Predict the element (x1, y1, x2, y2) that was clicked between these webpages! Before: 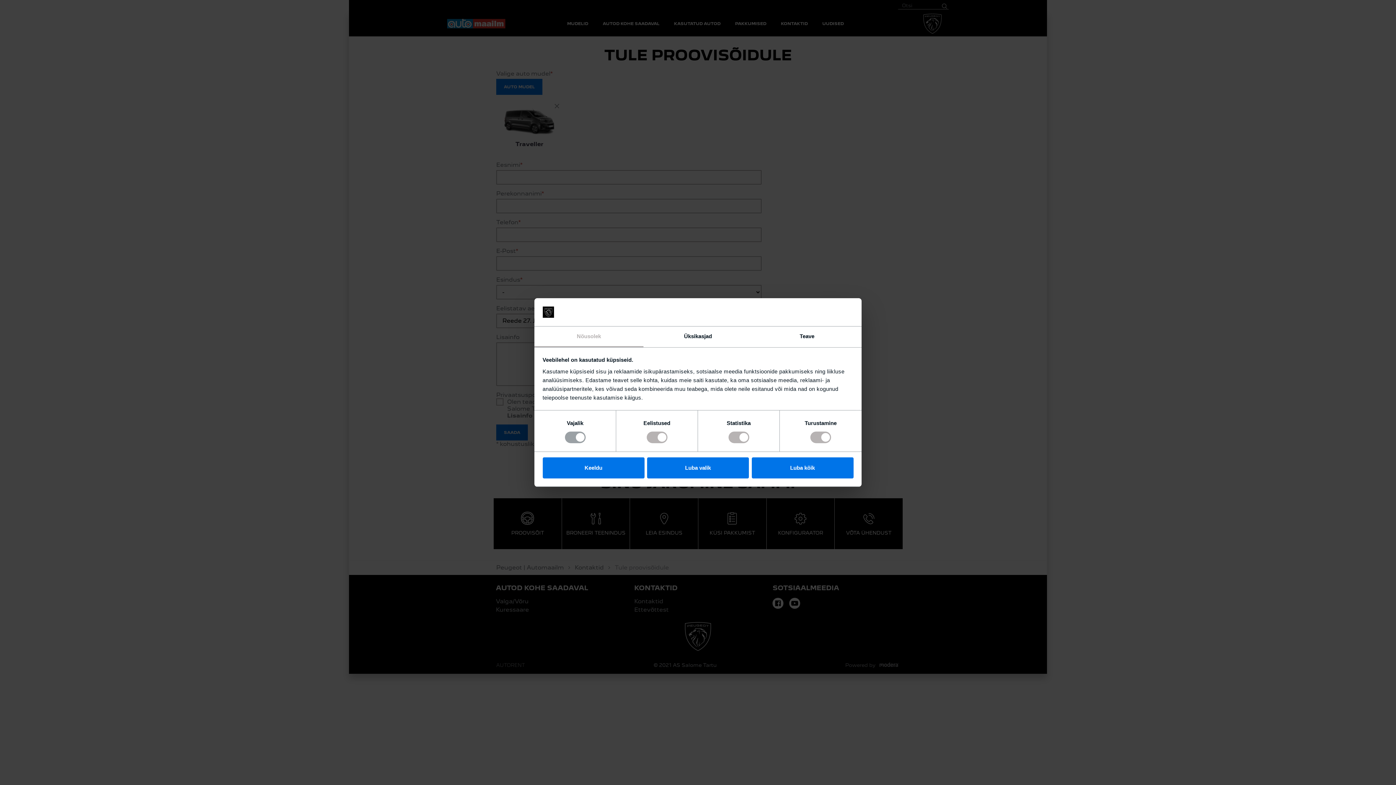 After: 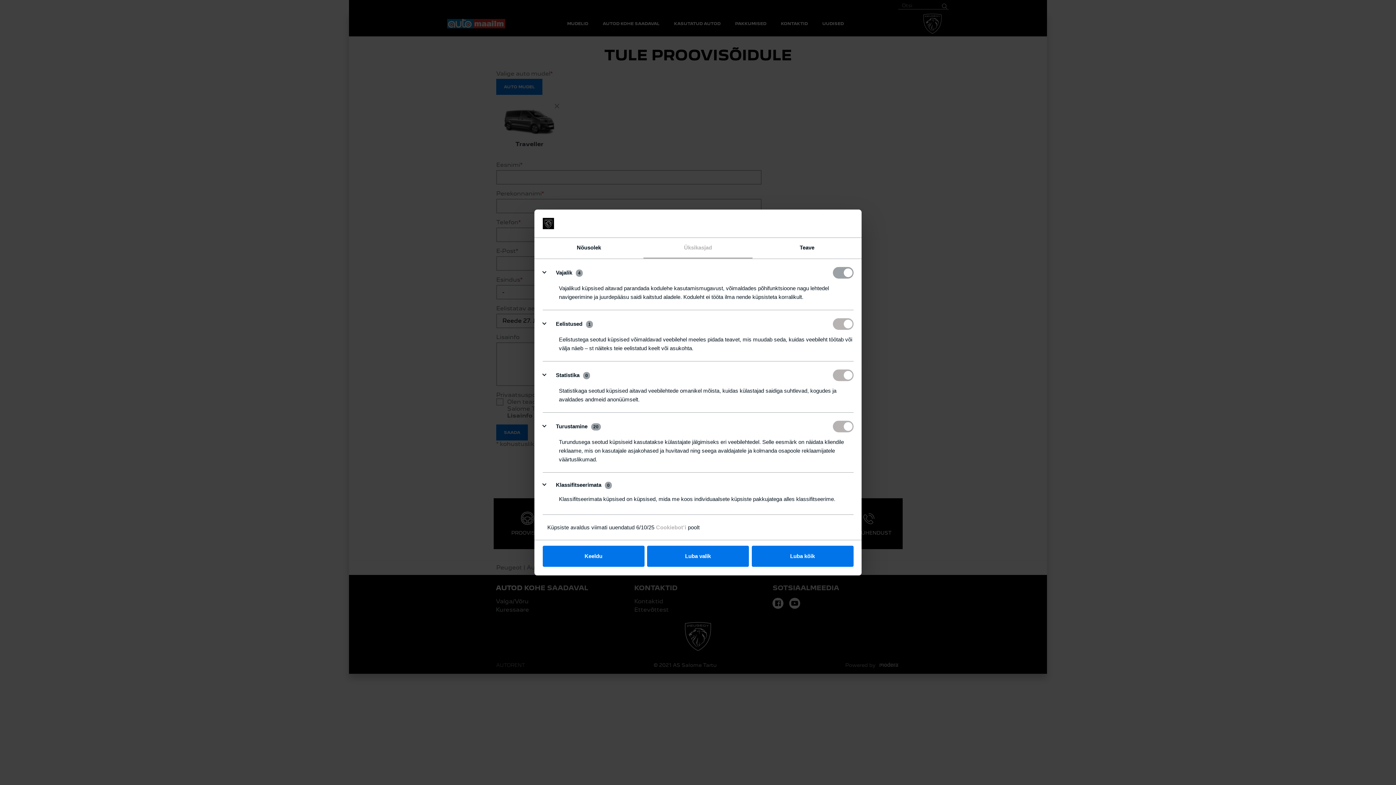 Action: label: Üksikasjad bbox: (643, 326, 752, 347)